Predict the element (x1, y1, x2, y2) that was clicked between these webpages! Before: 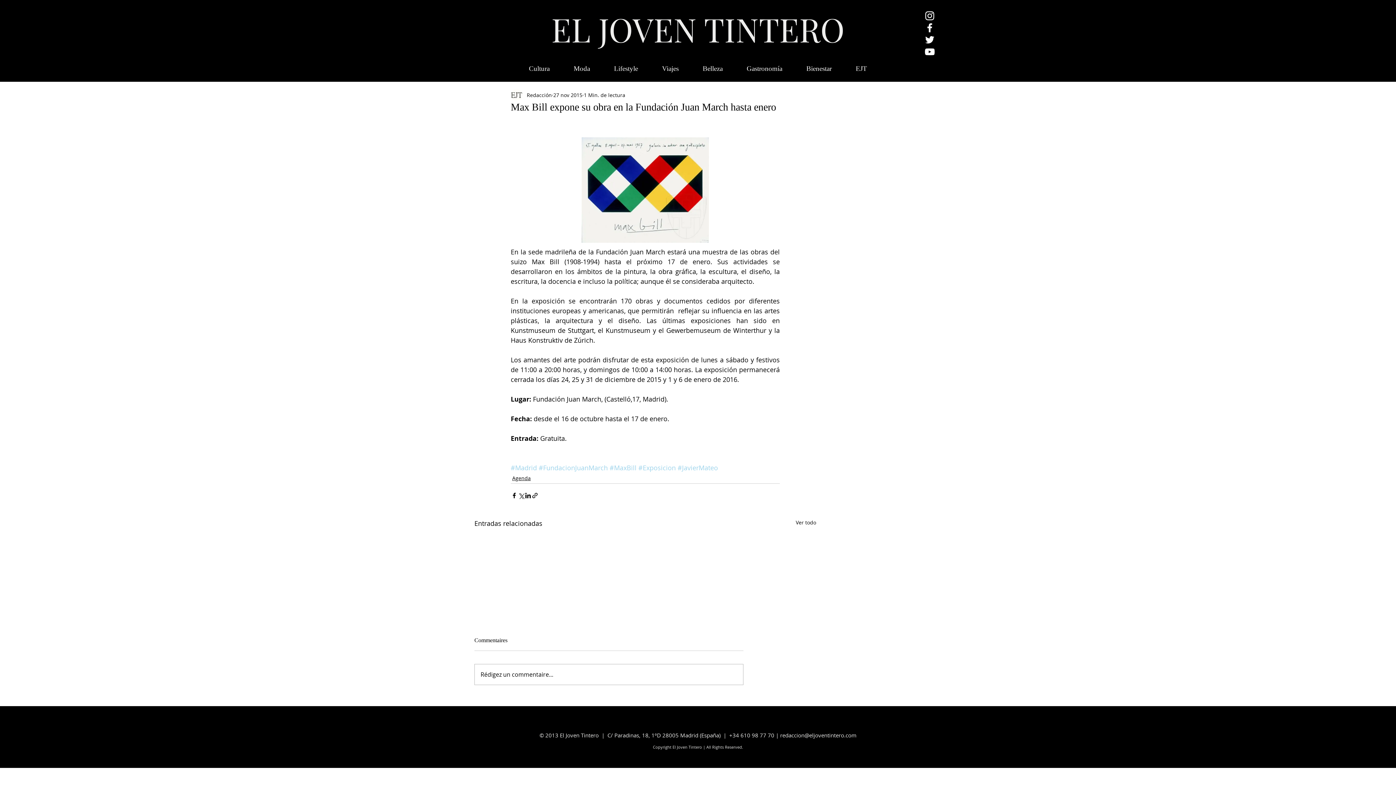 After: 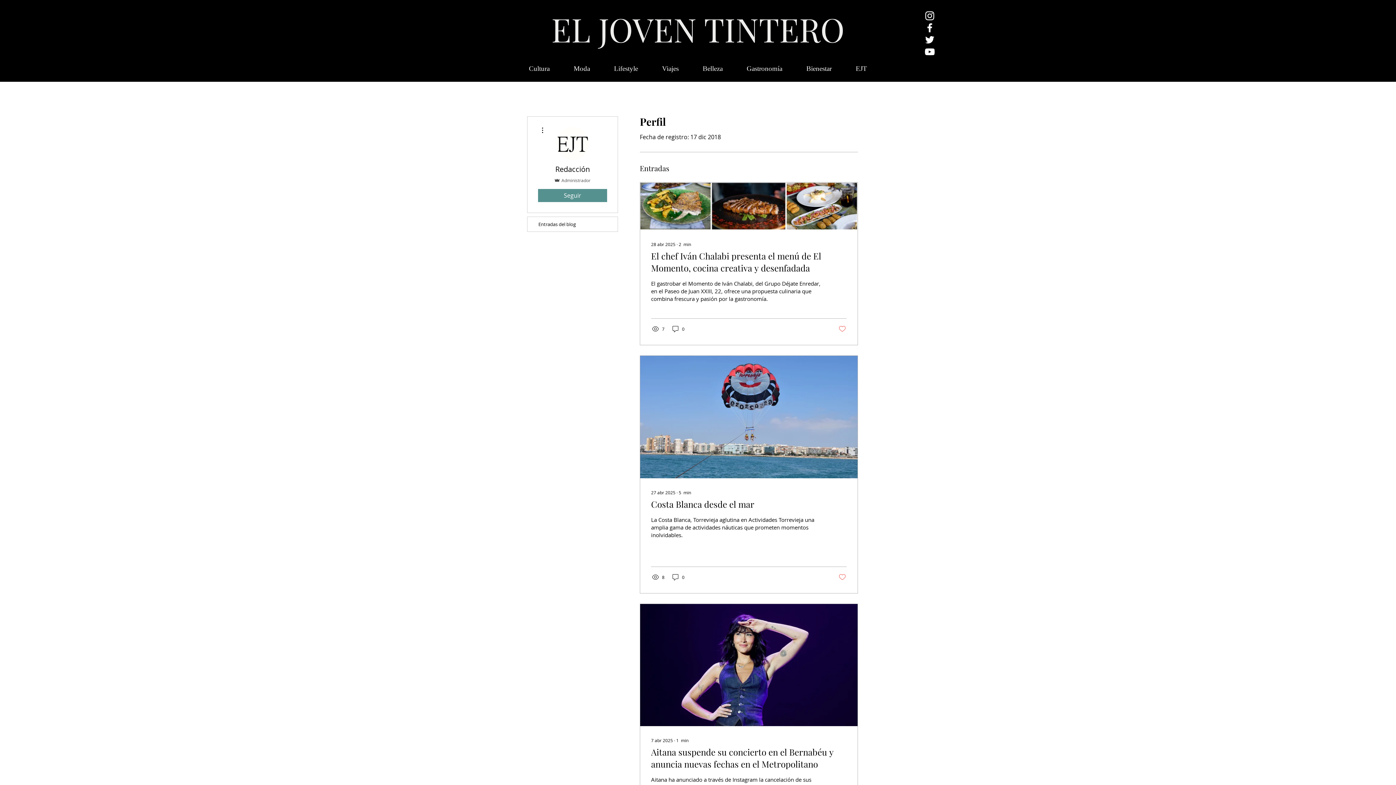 Action: bbox: (526, 91, 552, 98) label: Redacción